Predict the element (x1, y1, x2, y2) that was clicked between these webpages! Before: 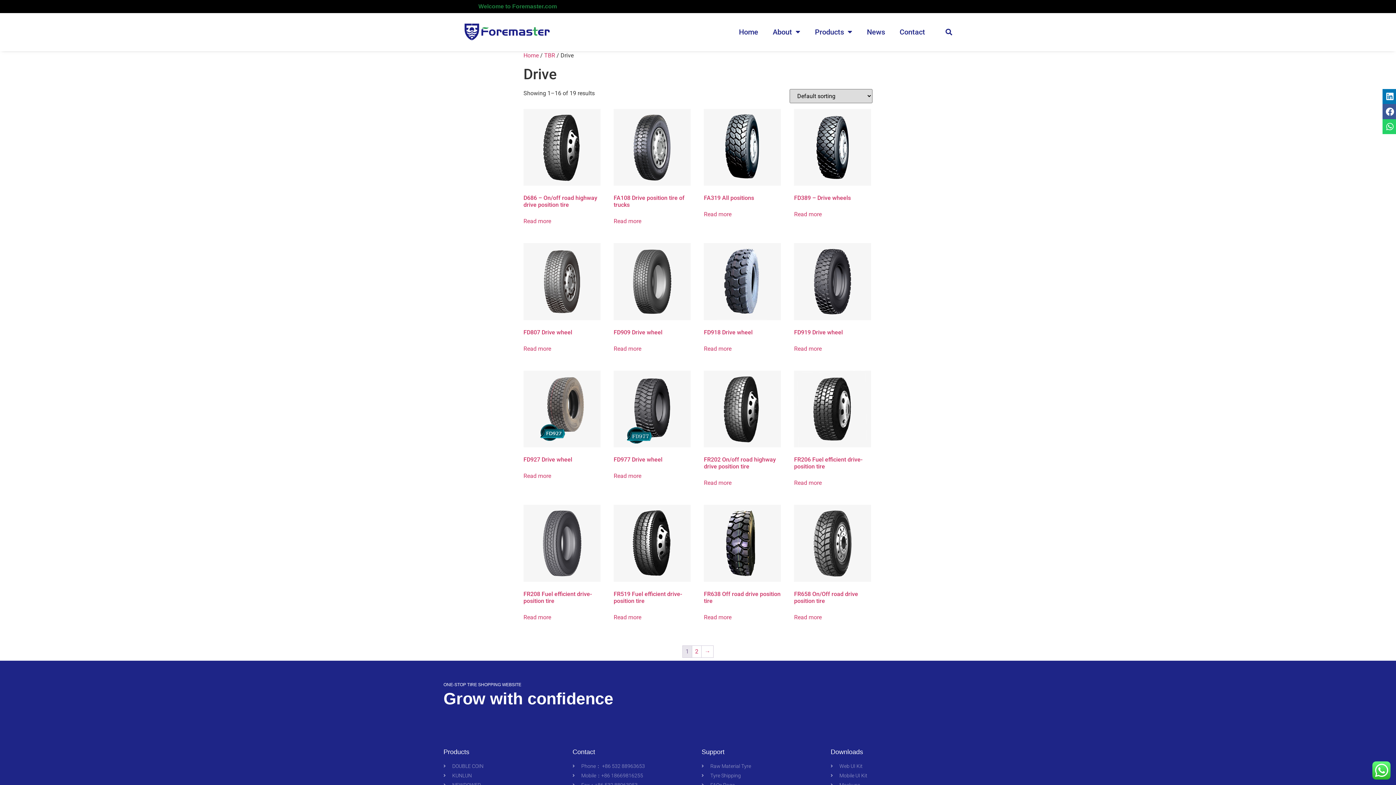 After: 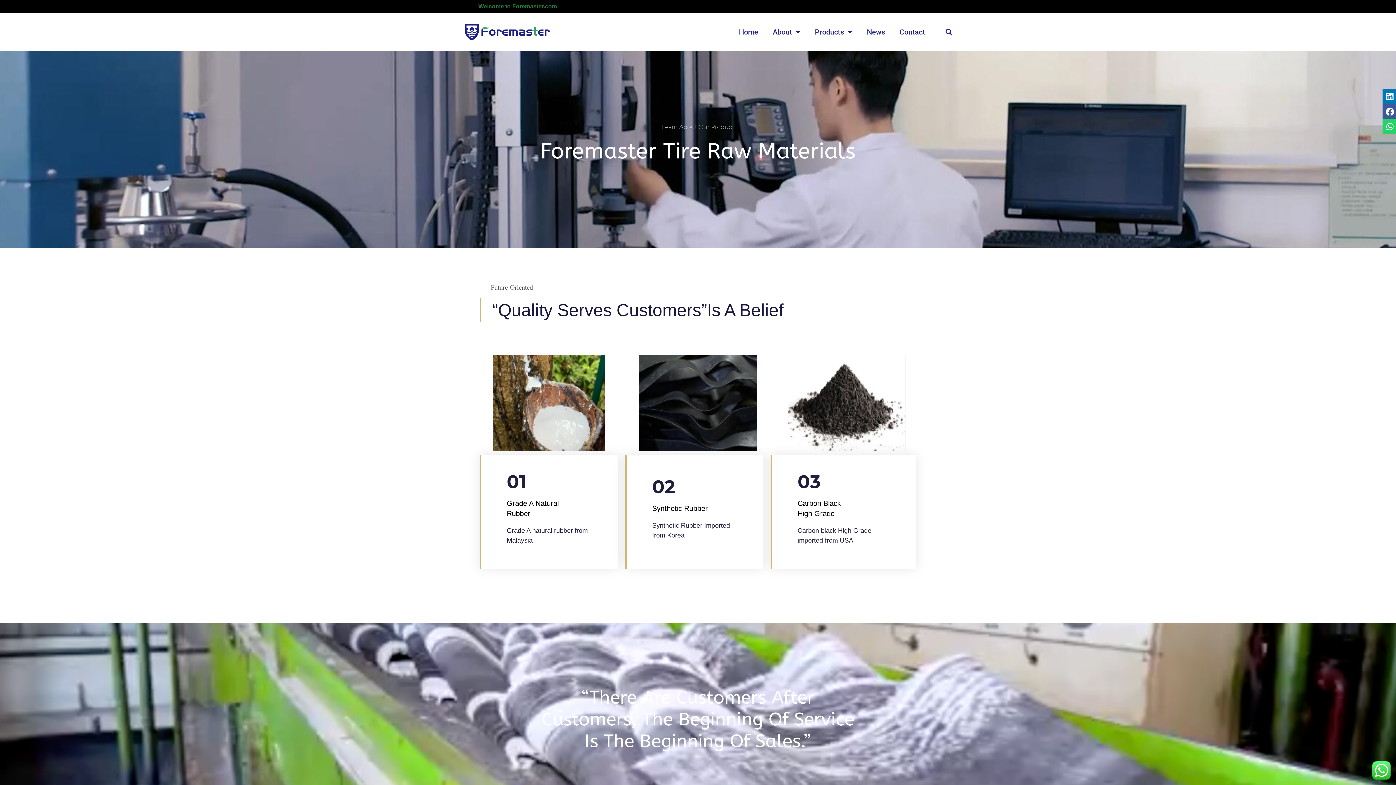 Action: label: Raw Material Tyre bbox: (701, 762, 823, 770)